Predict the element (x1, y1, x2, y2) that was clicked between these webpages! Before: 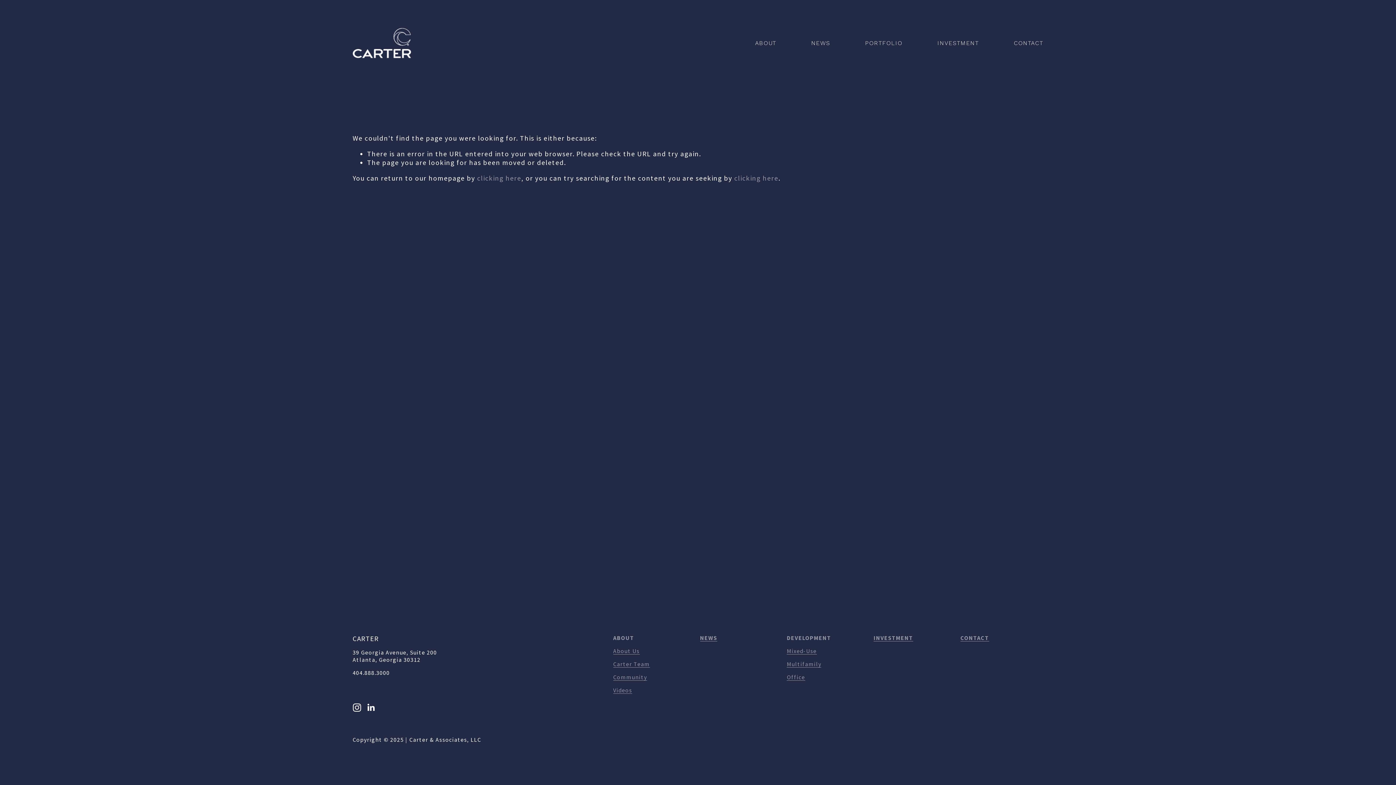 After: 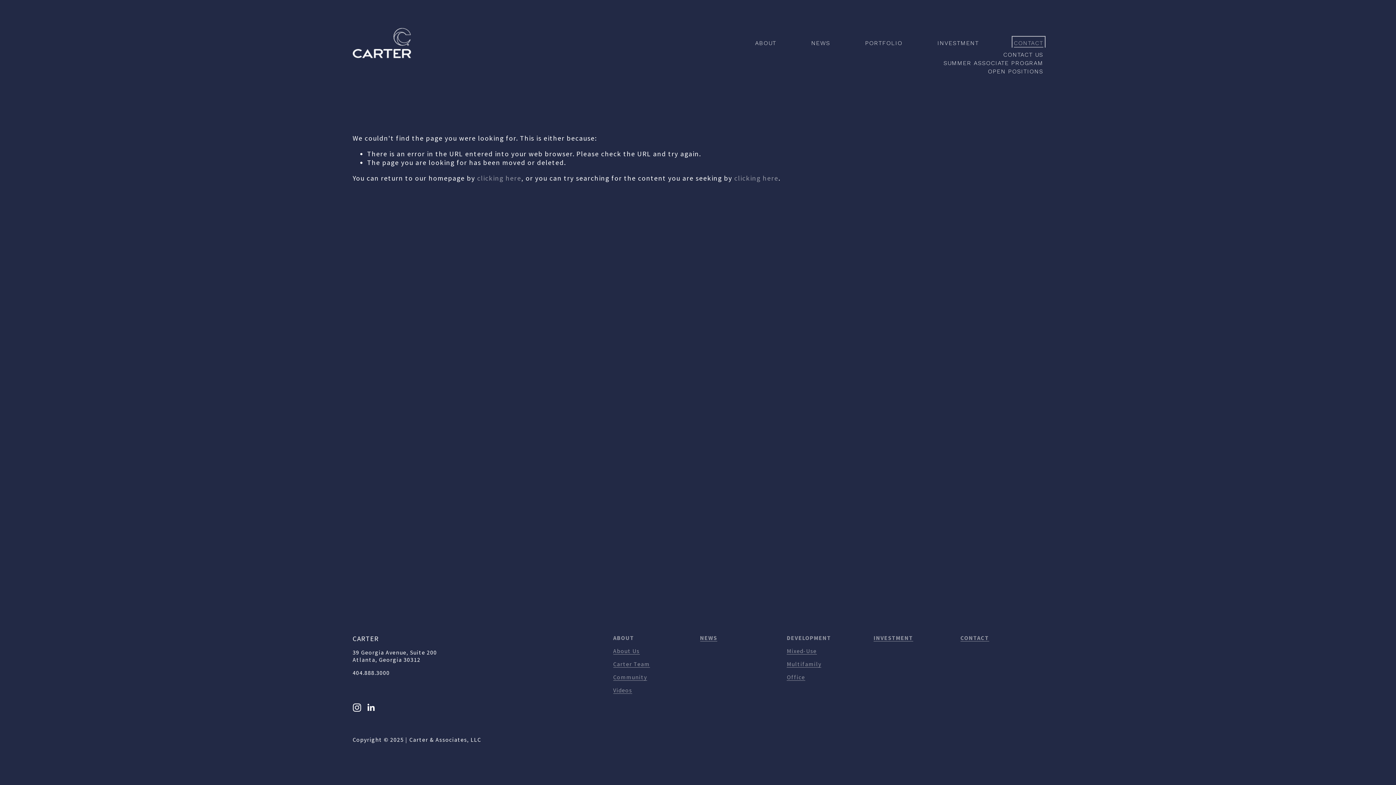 Action: bbox: (1014, 38, 1043, 47) label: folder dropdown